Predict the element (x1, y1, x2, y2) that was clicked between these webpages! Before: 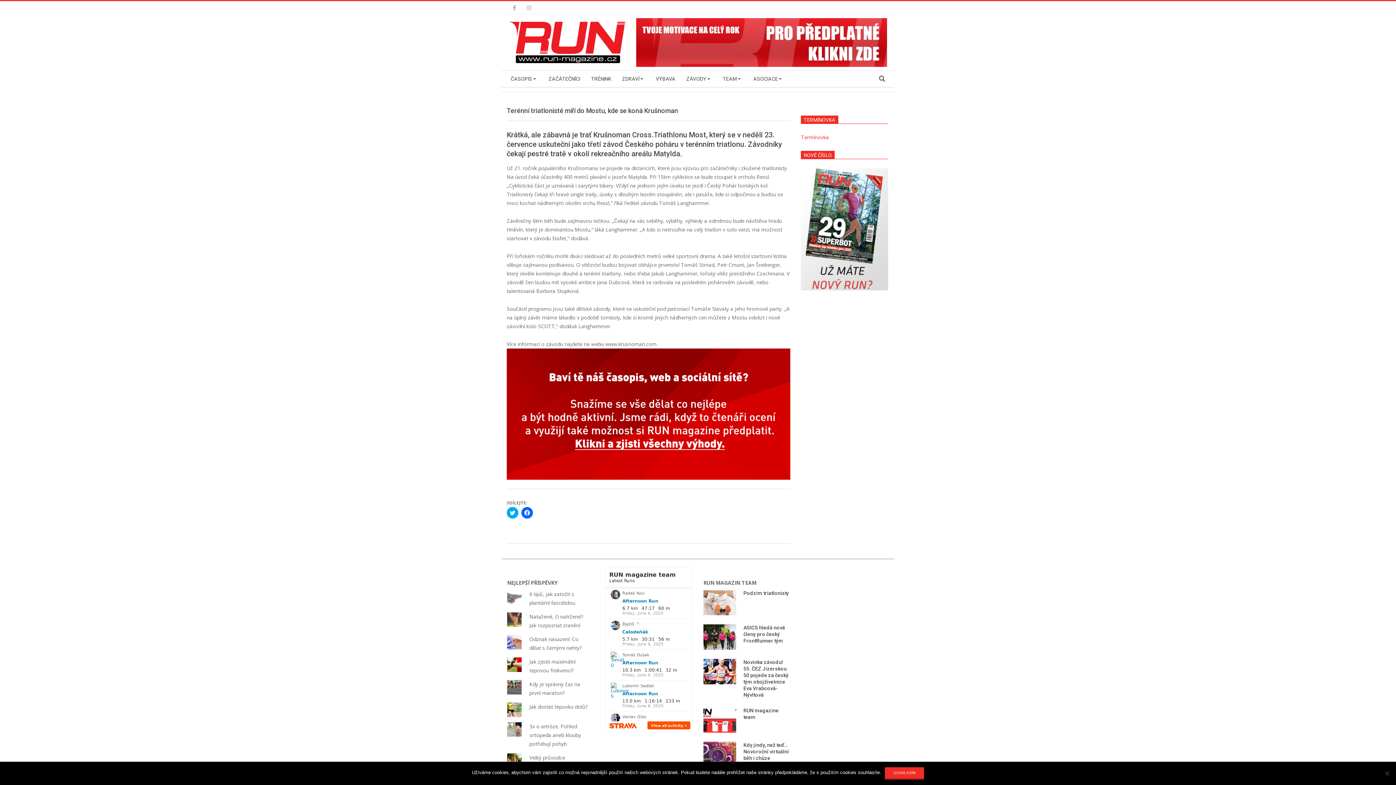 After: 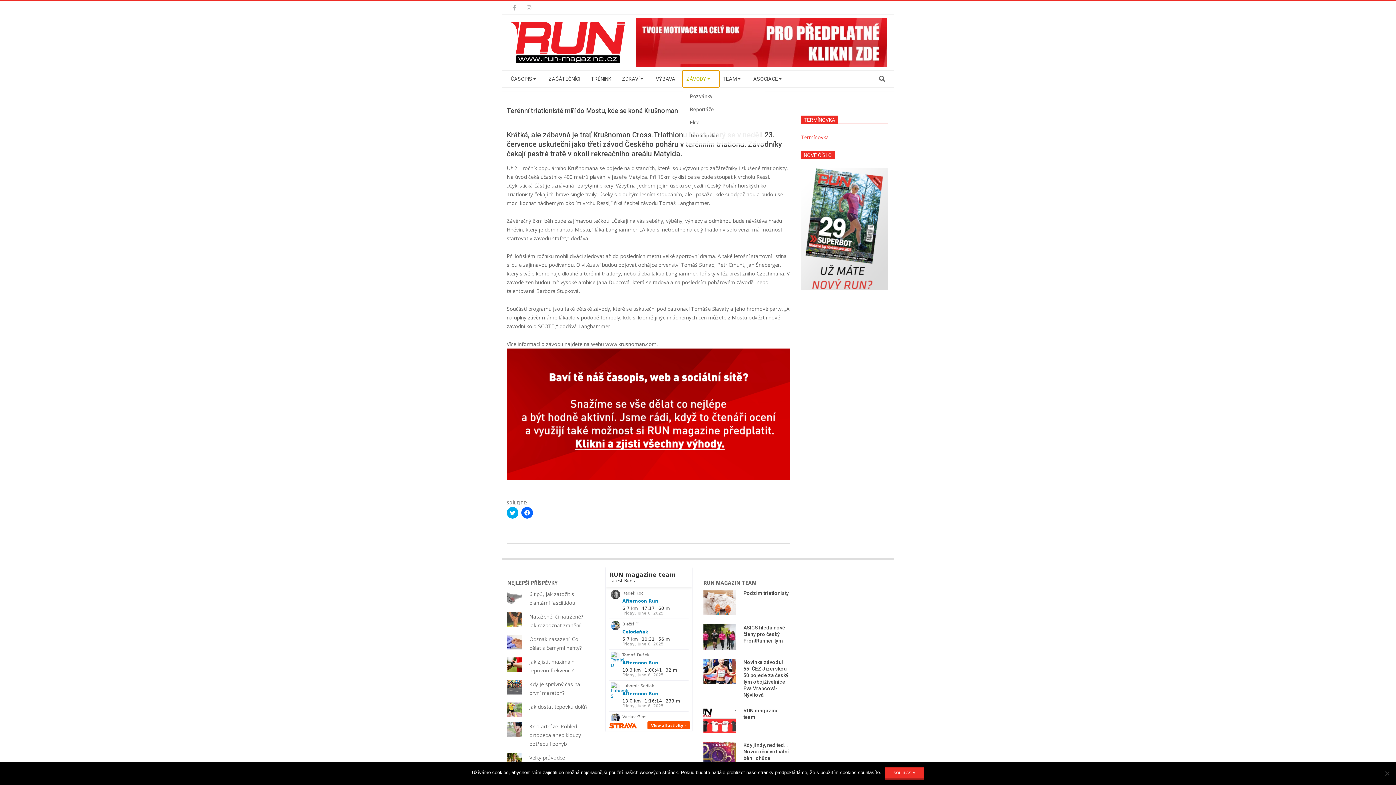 Action: bbox: (682, 70, 719, 86) label: ZÁVODY